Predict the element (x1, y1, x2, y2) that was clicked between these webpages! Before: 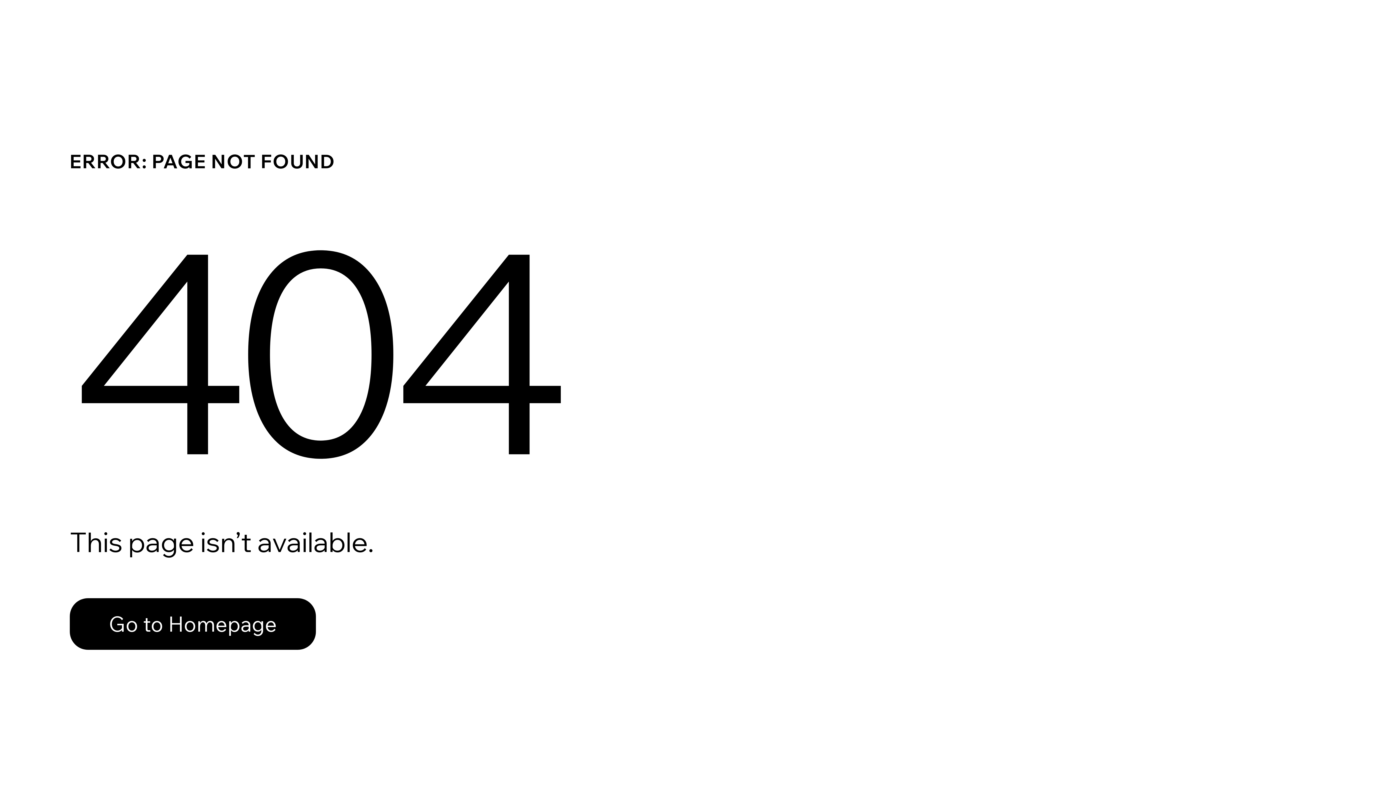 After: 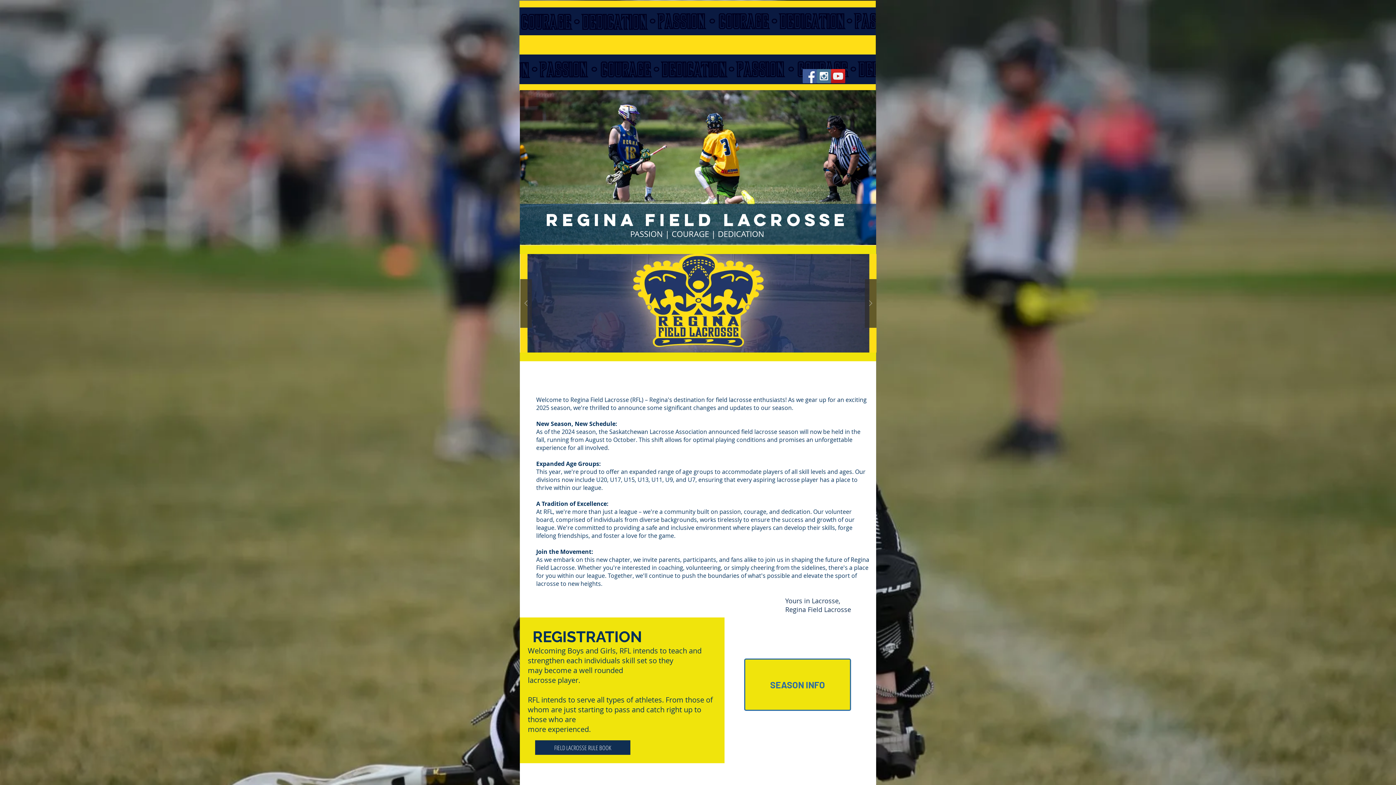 Action: label: Go to Homepage bbox: (69, 598, 316, 650)